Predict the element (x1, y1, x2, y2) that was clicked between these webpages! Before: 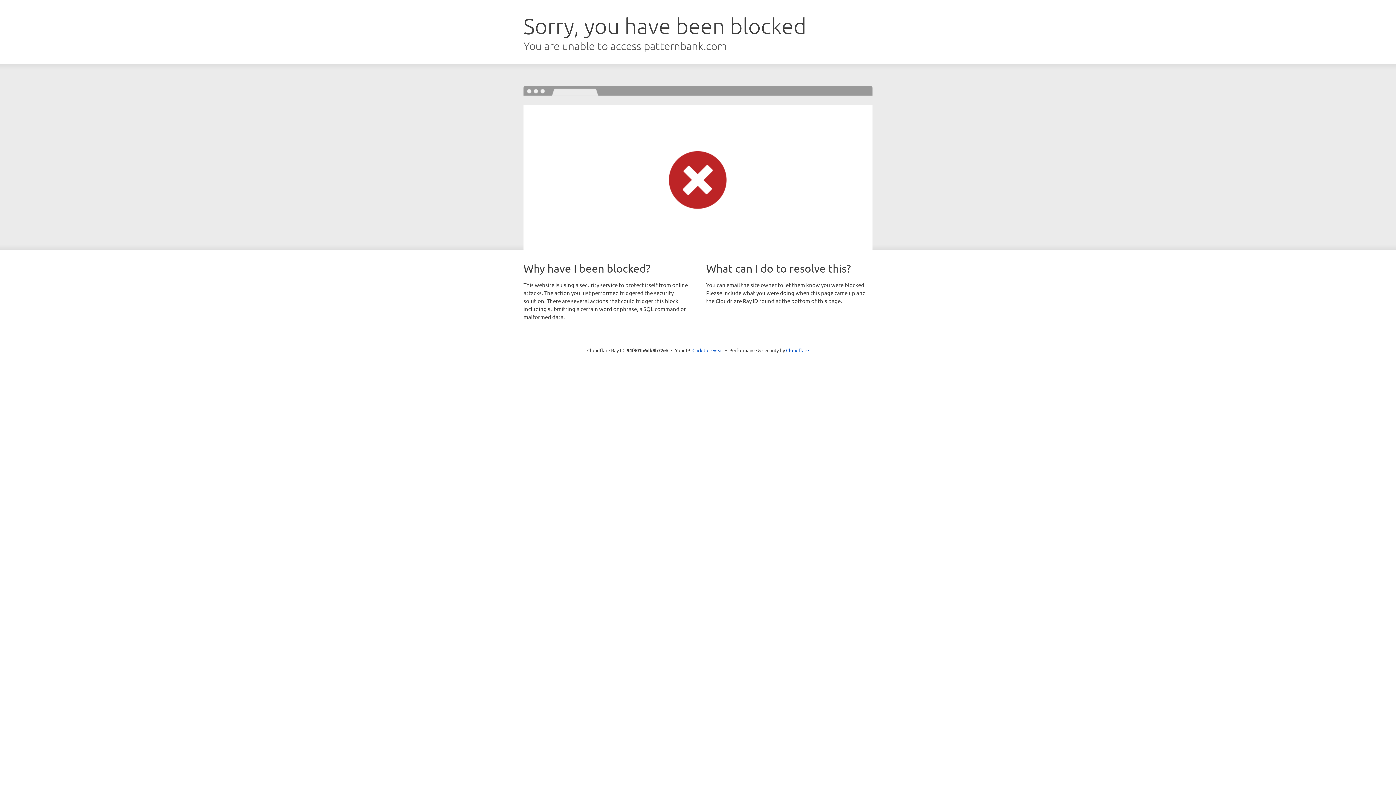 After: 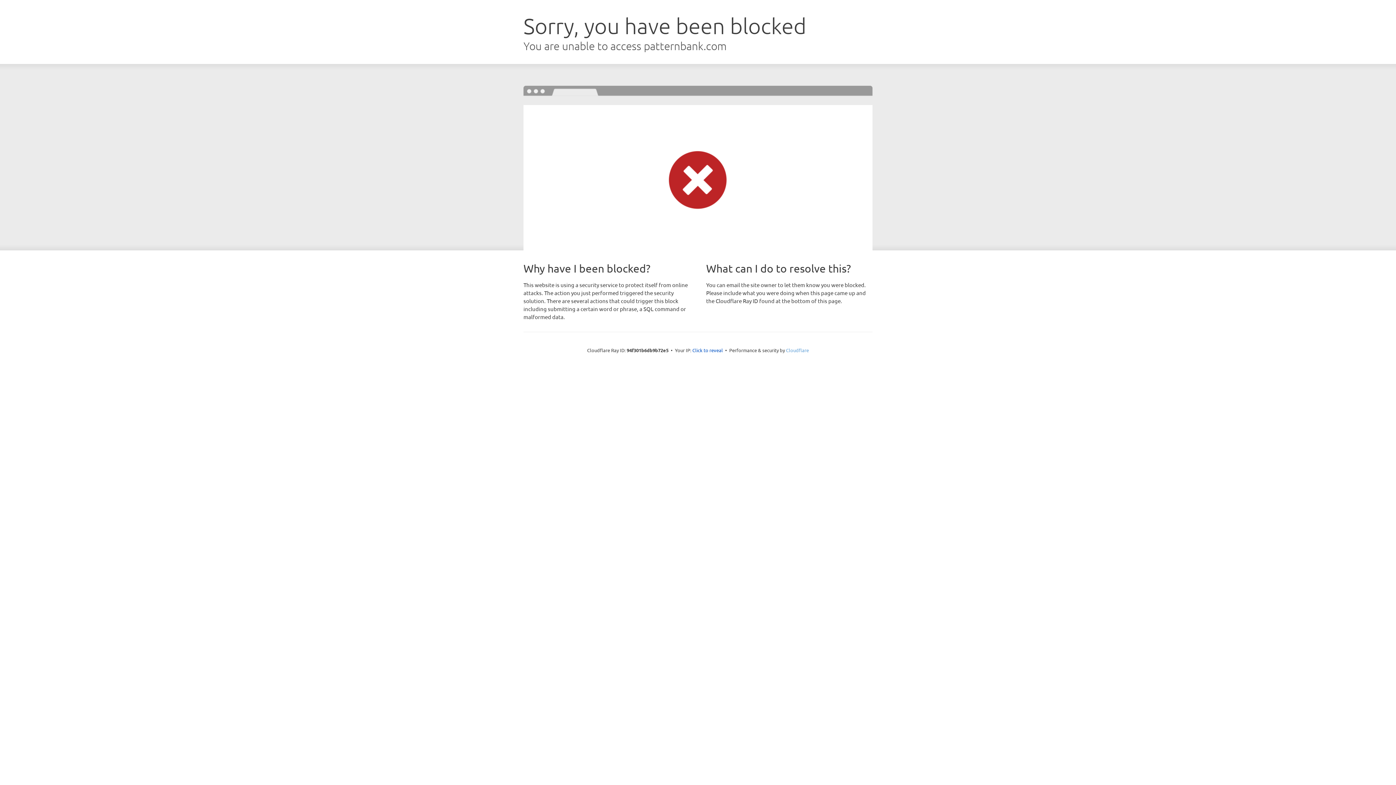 Action: label: Cloudflare bbox: (786, 347, 809, 353)